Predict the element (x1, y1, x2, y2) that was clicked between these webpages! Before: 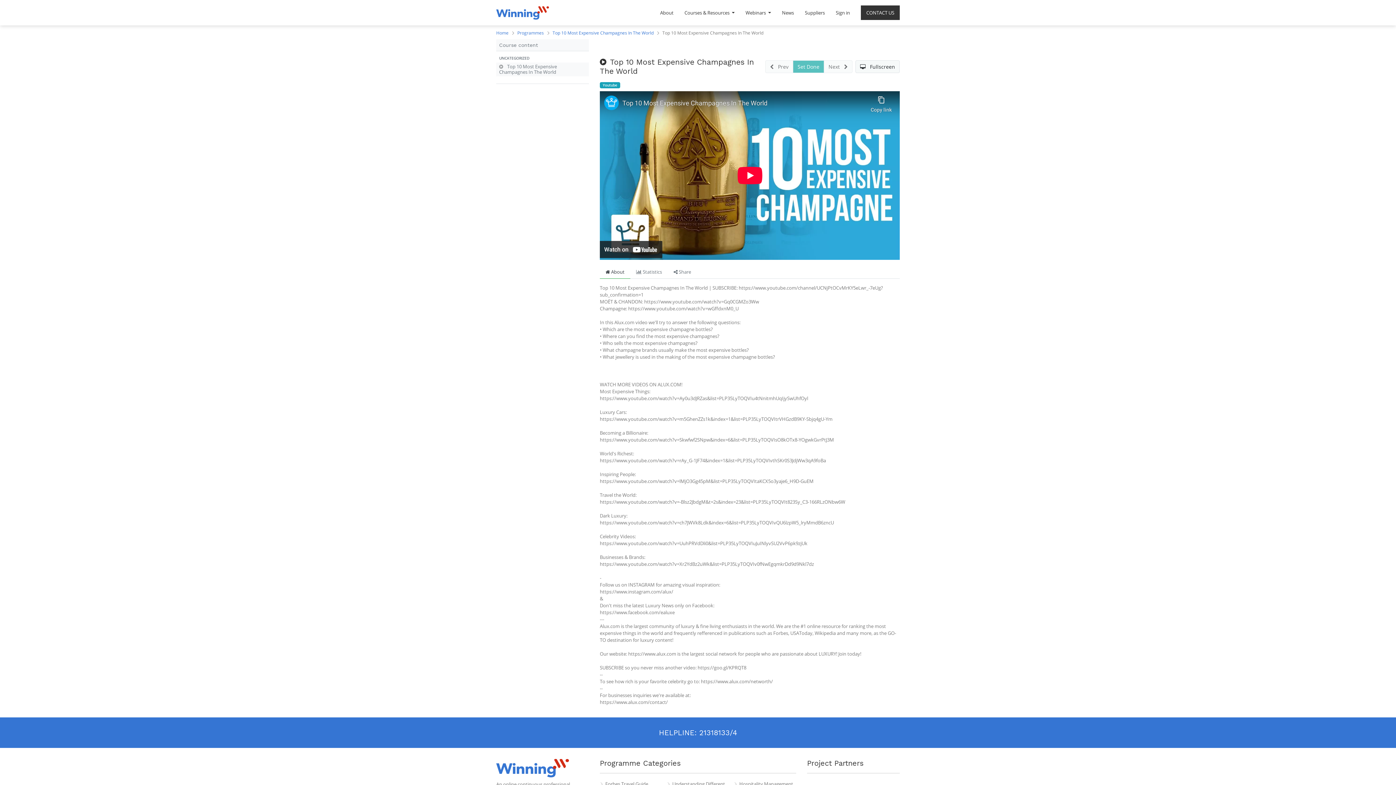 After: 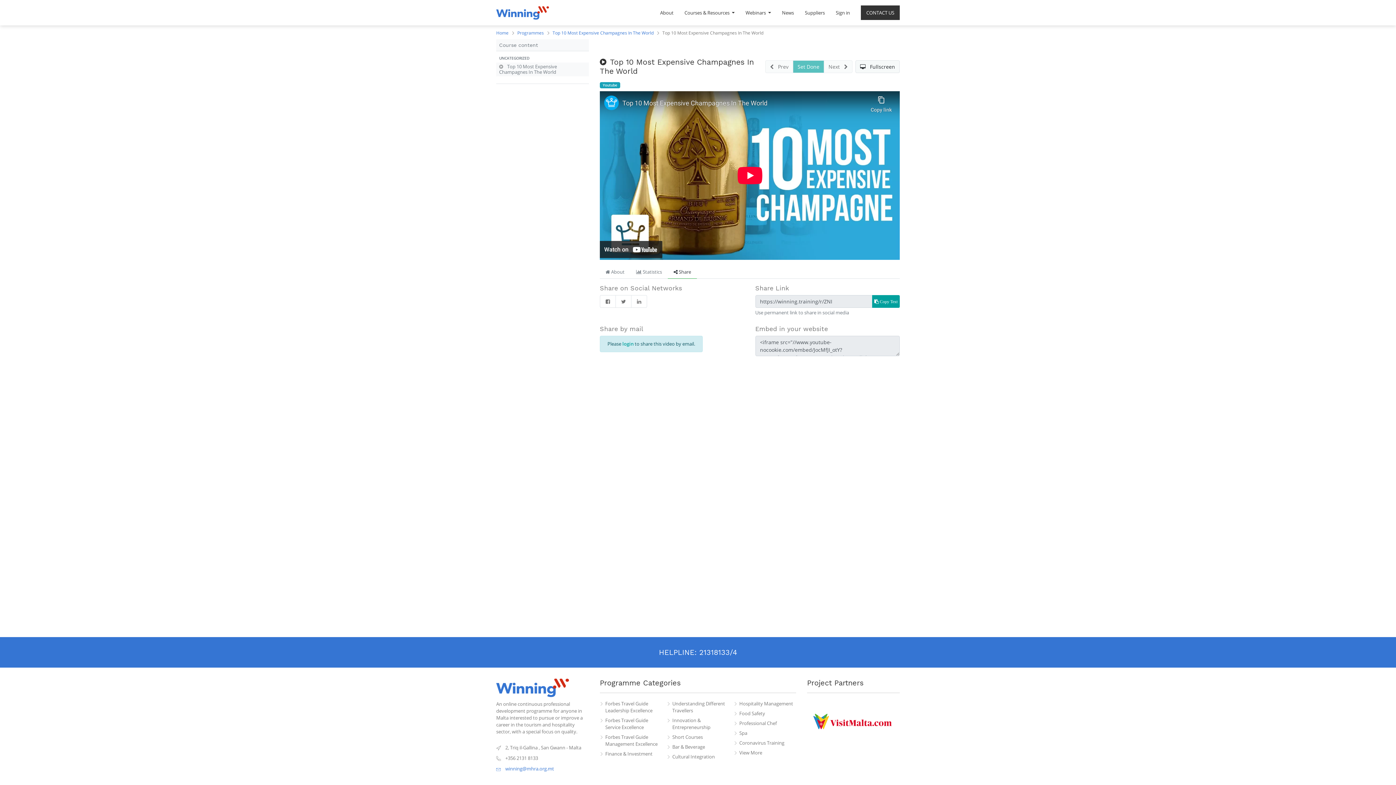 Action: label:  Share bbox: (668, 265, 697, 278)